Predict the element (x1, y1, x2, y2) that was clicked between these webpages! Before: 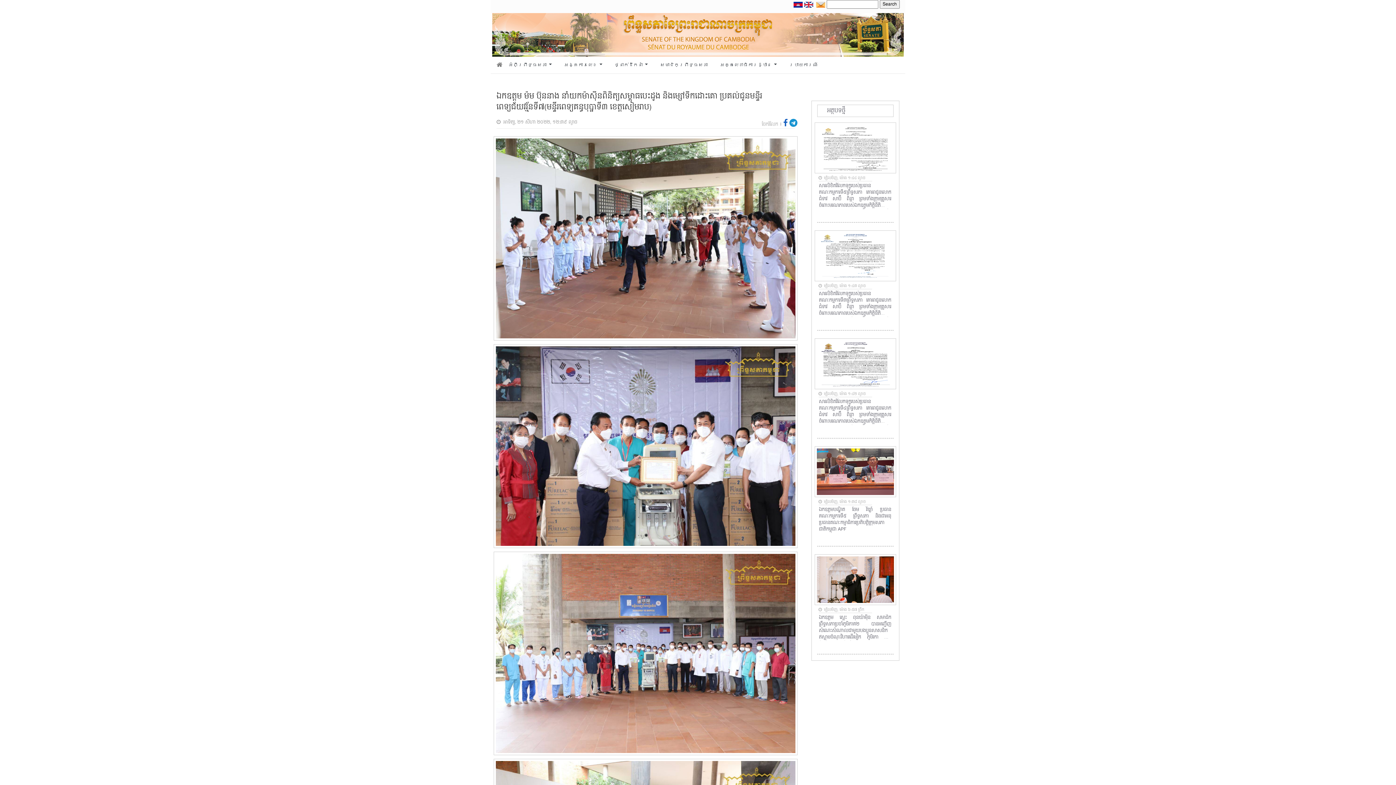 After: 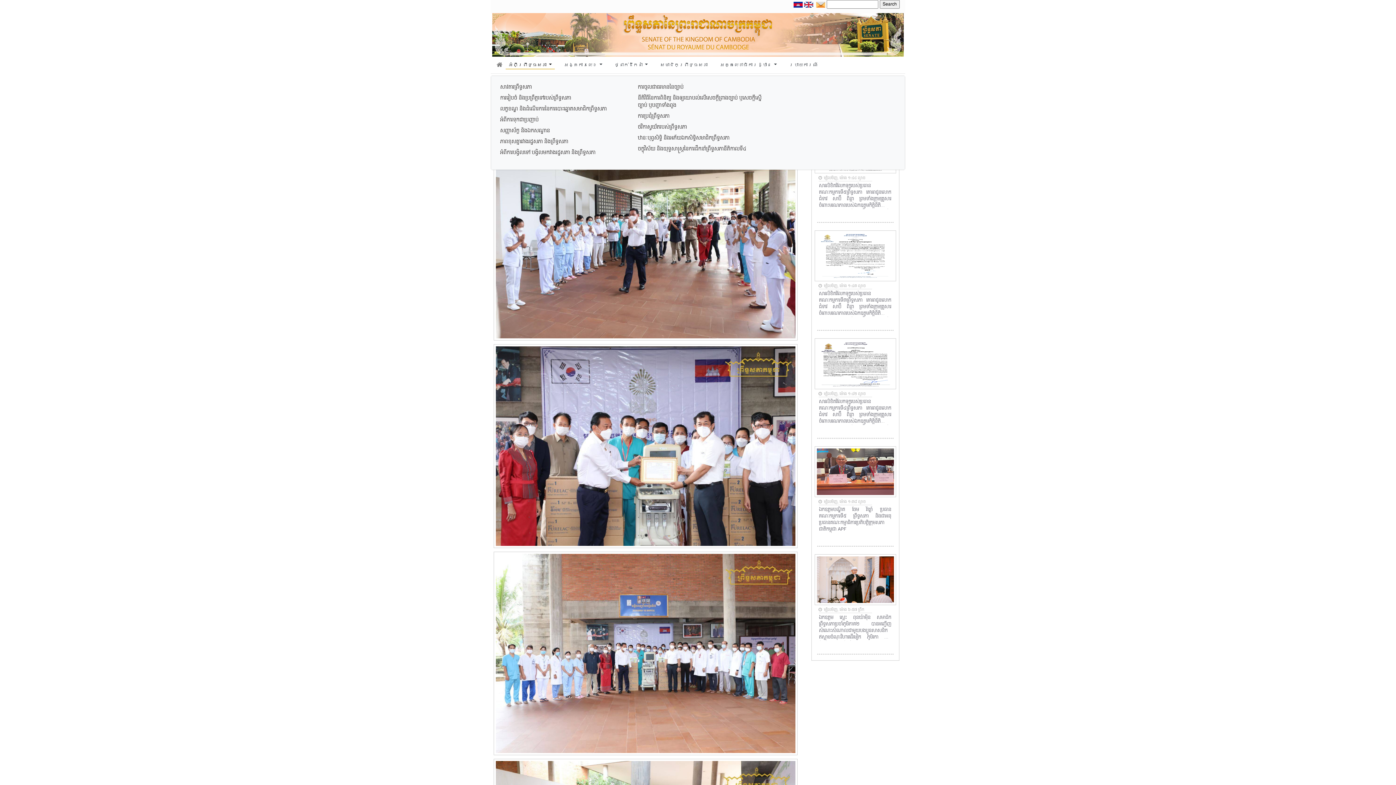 Action: bbox: (505, 60, 554, 68) label: អំពីព្រឹទ្ធសភា 